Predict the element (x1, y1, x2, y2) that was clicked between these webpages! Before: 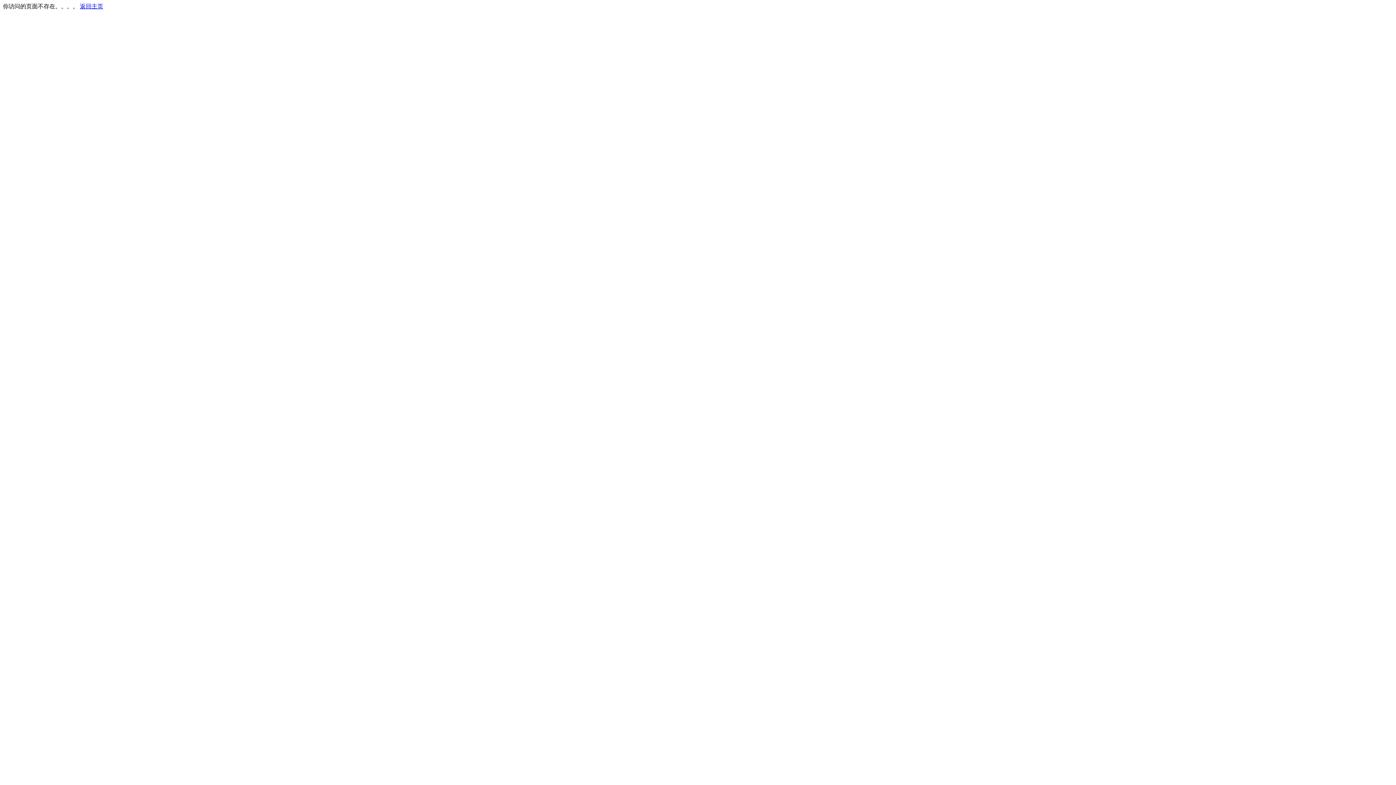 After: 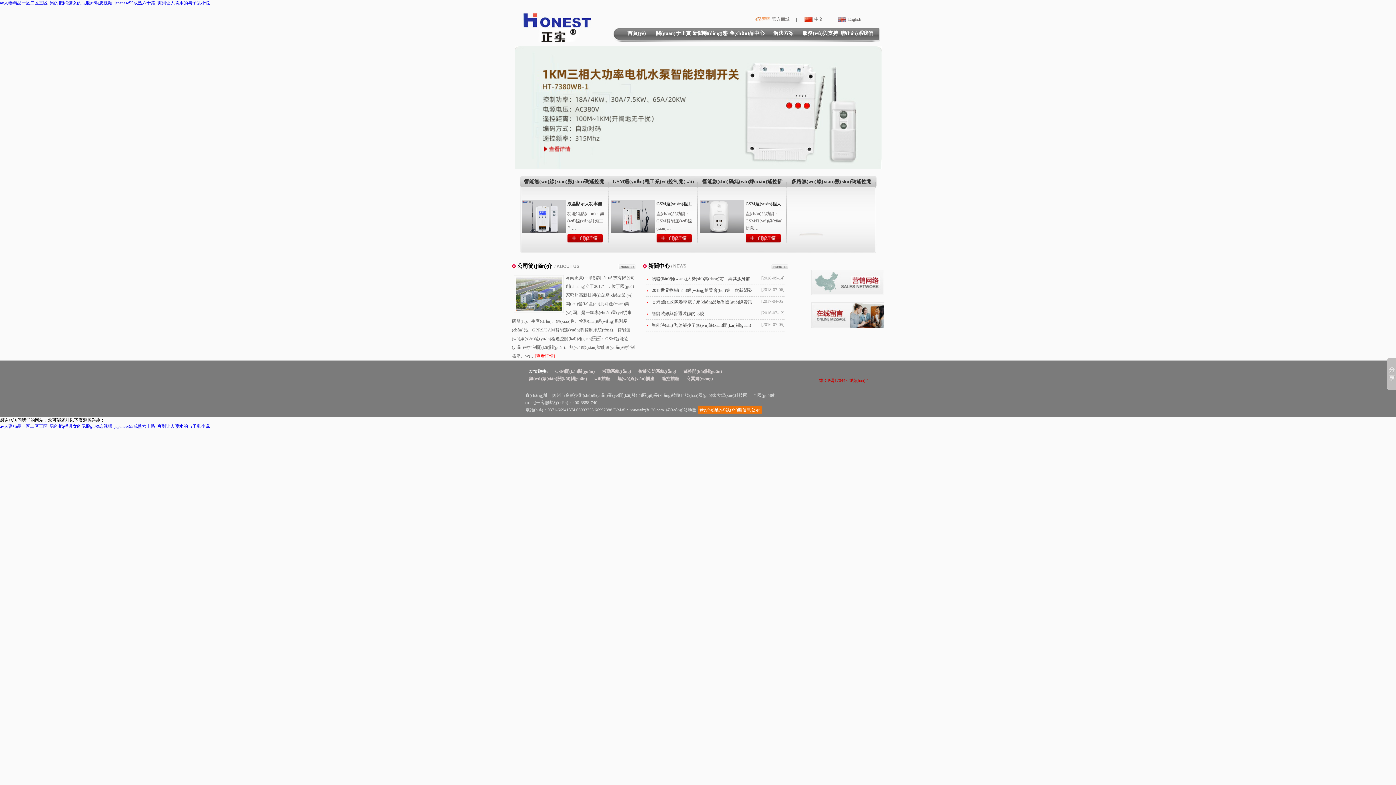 Action: label: 返回主页 bbox: (80, 3, 103, 9)